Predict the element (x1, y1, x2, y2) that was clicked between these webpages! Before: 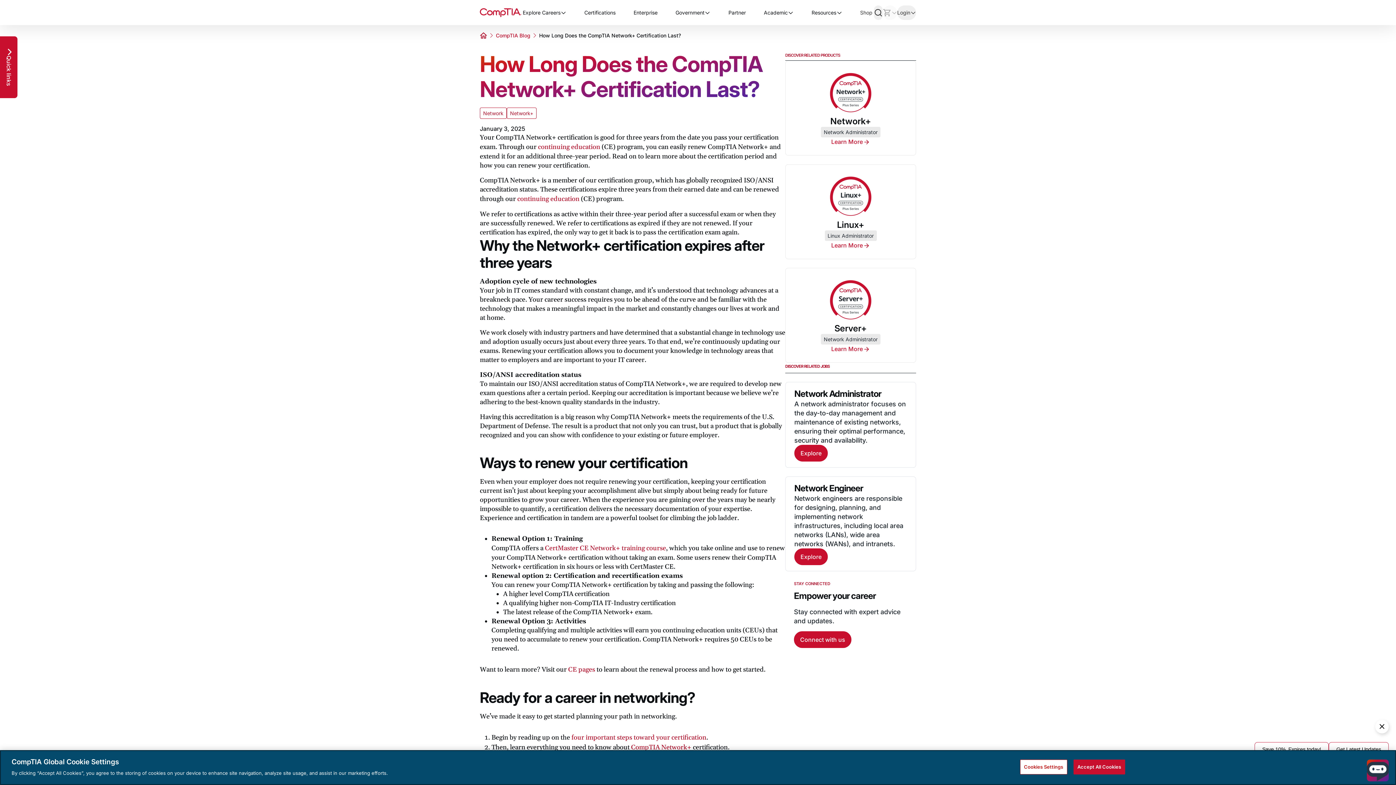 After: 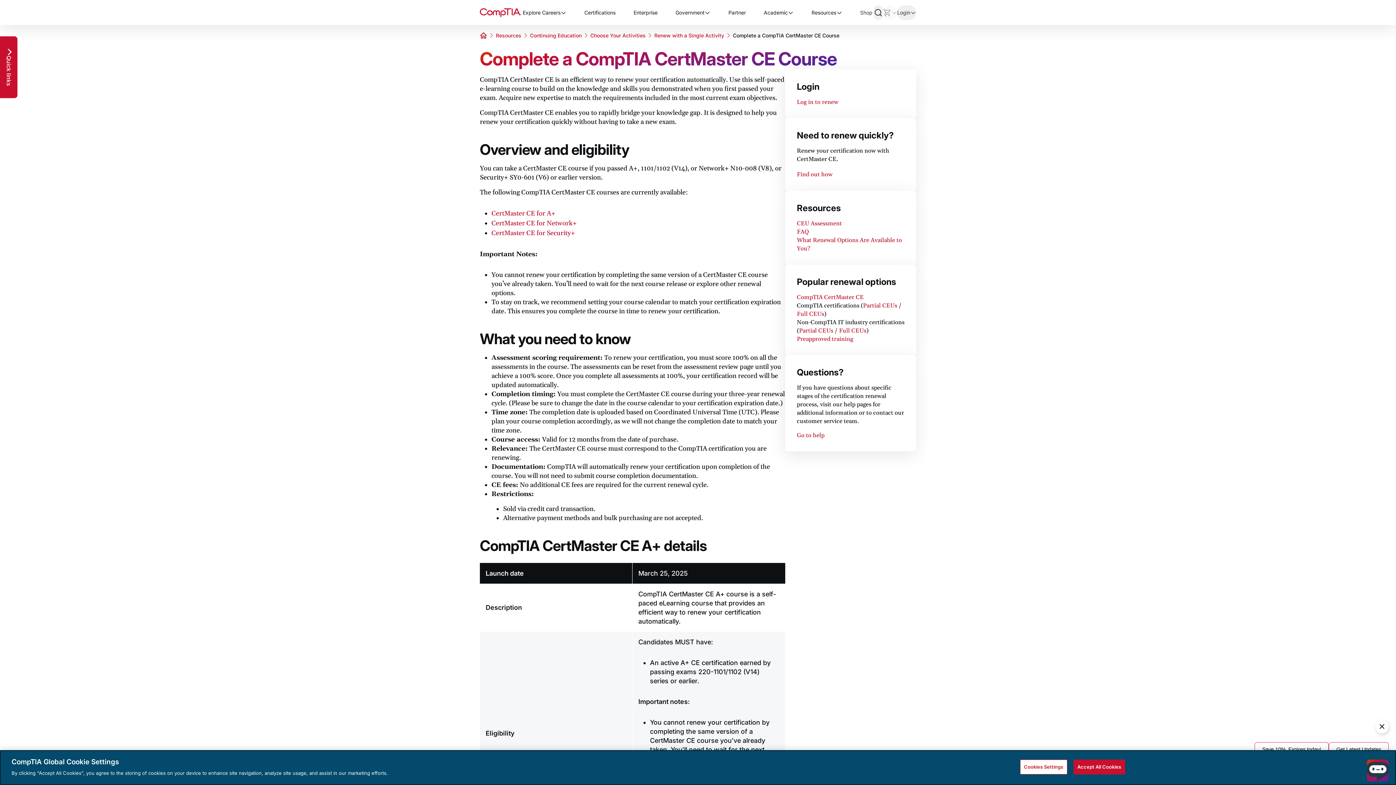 Action: bbox: (545, 544, 666, 552) label: CertMaster CE Network+ training course